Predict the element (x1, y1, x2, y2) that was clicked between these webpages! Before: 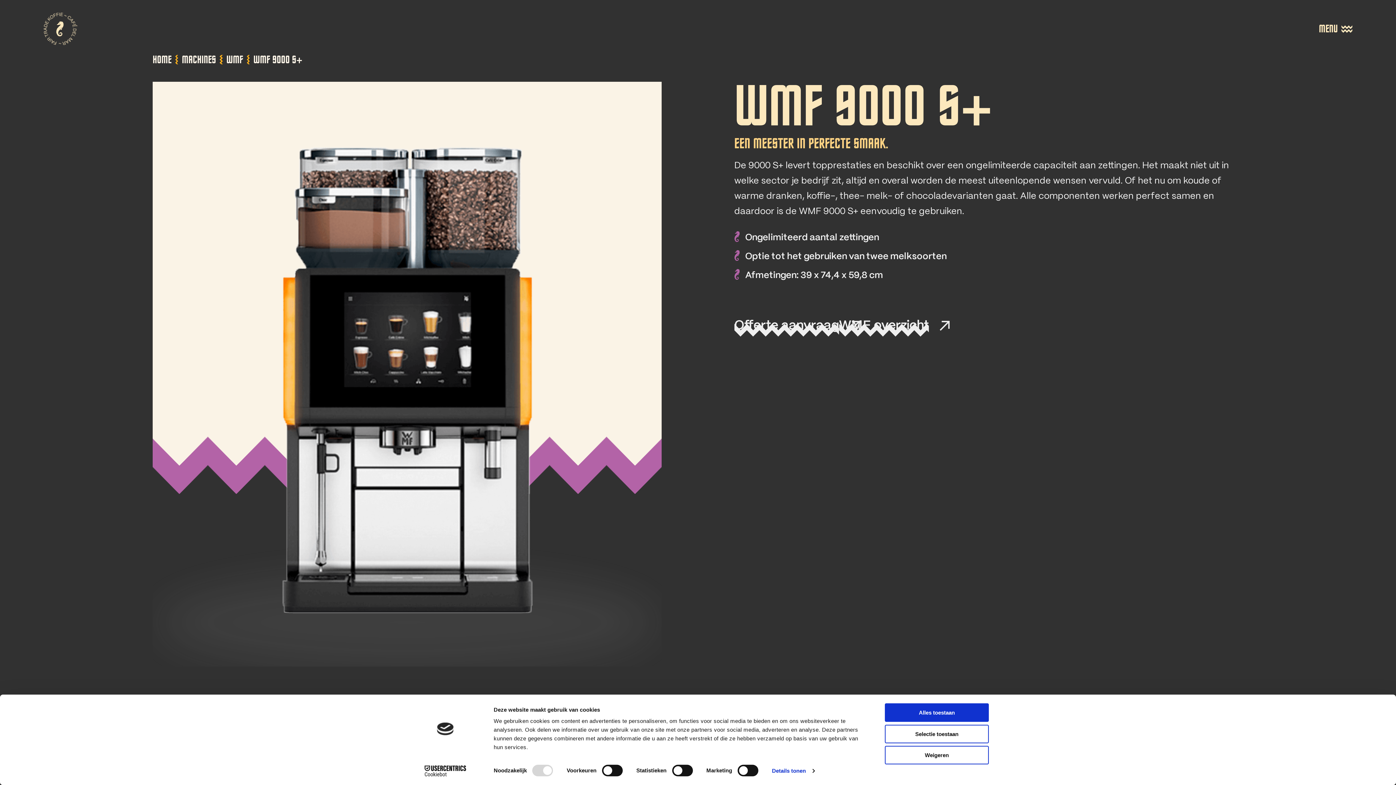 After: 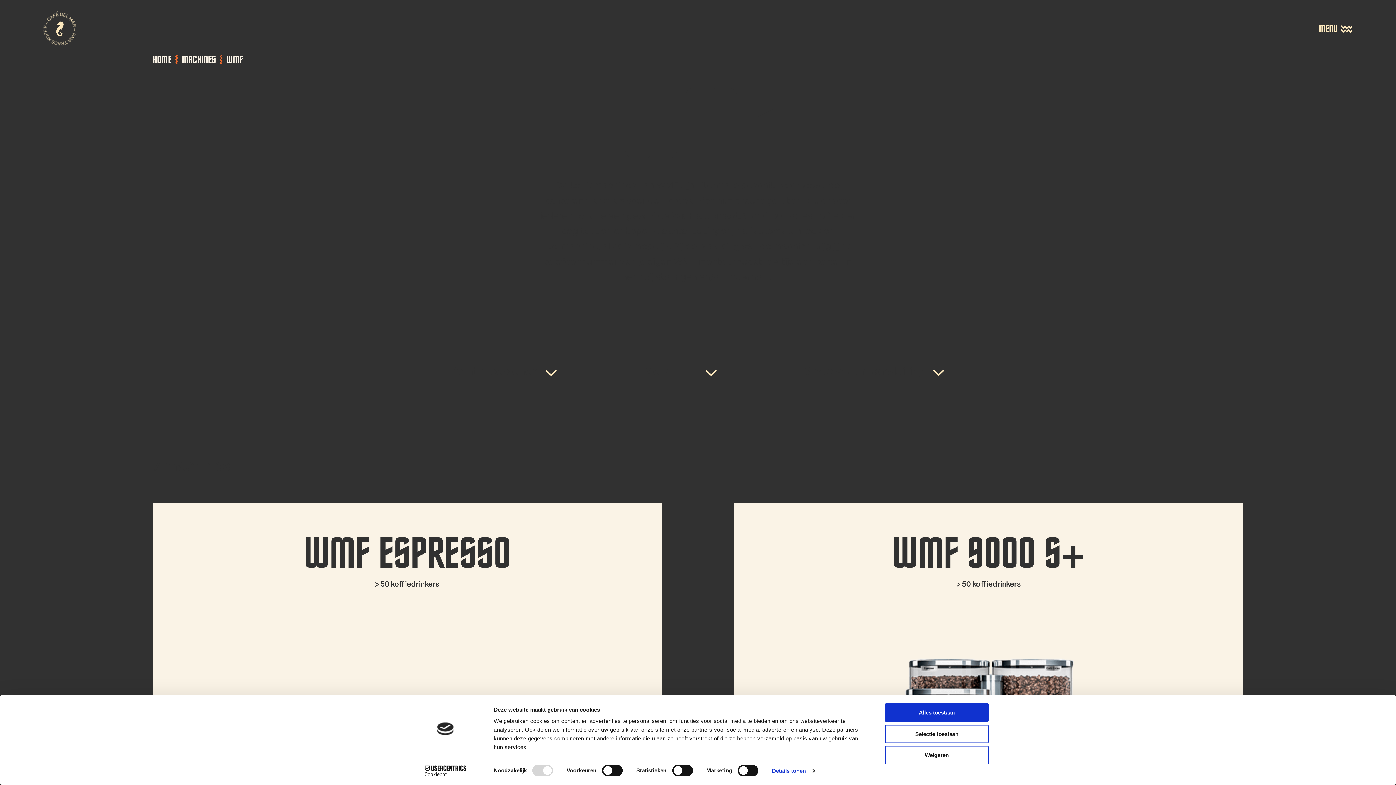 Action: bbox: (226, 53, 243, 65) label: WMF